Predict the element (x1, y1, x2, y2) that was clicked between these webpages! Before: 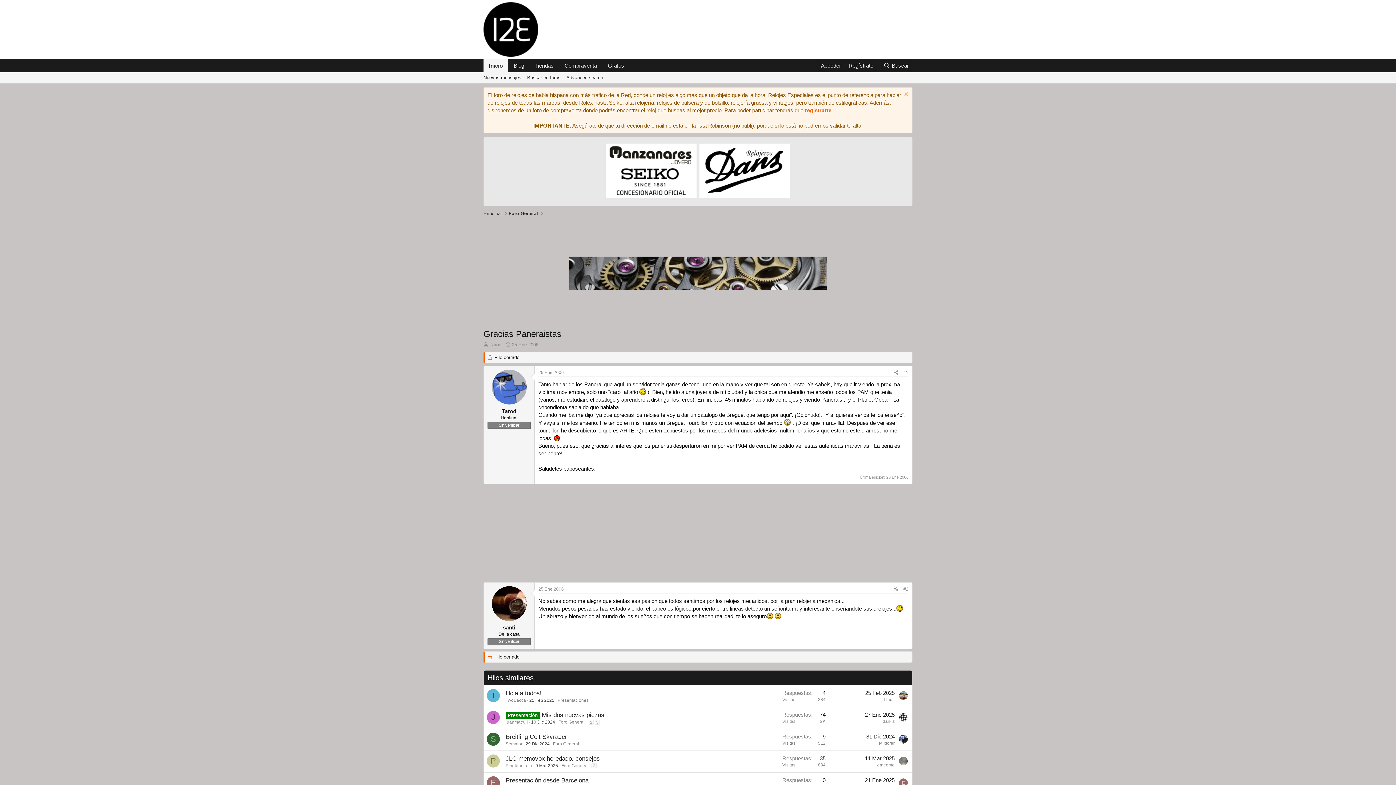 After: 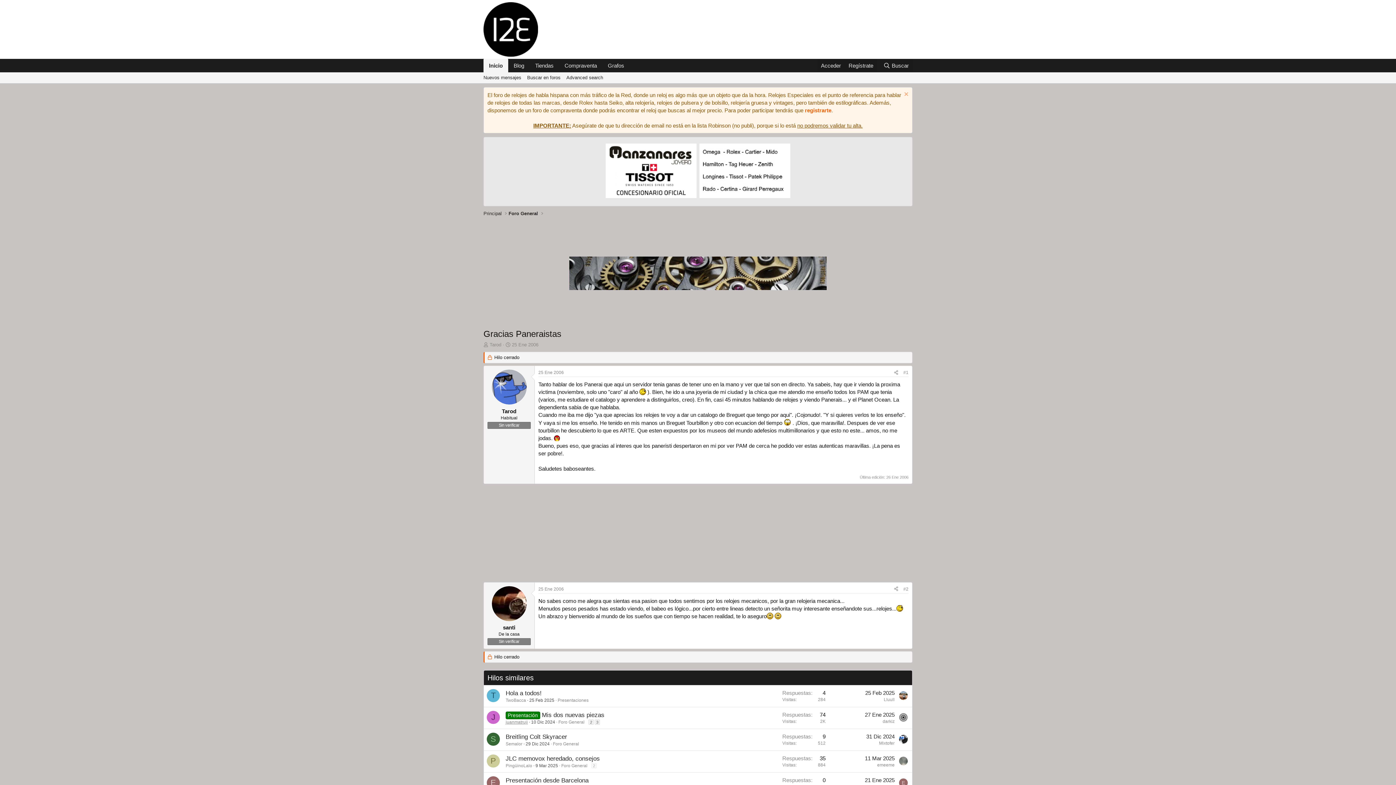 Action: label: juanmatruji bbox: (505, 720, 528, 725)